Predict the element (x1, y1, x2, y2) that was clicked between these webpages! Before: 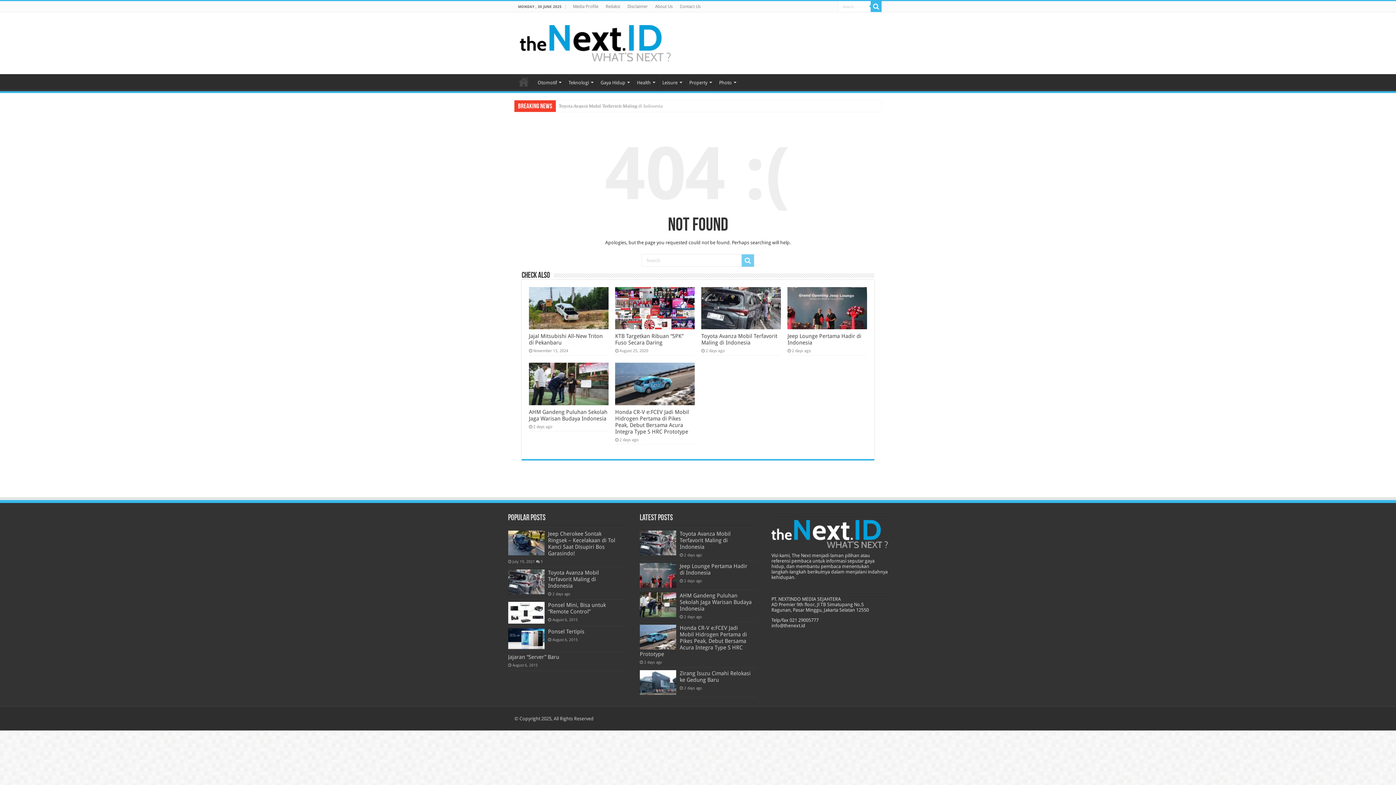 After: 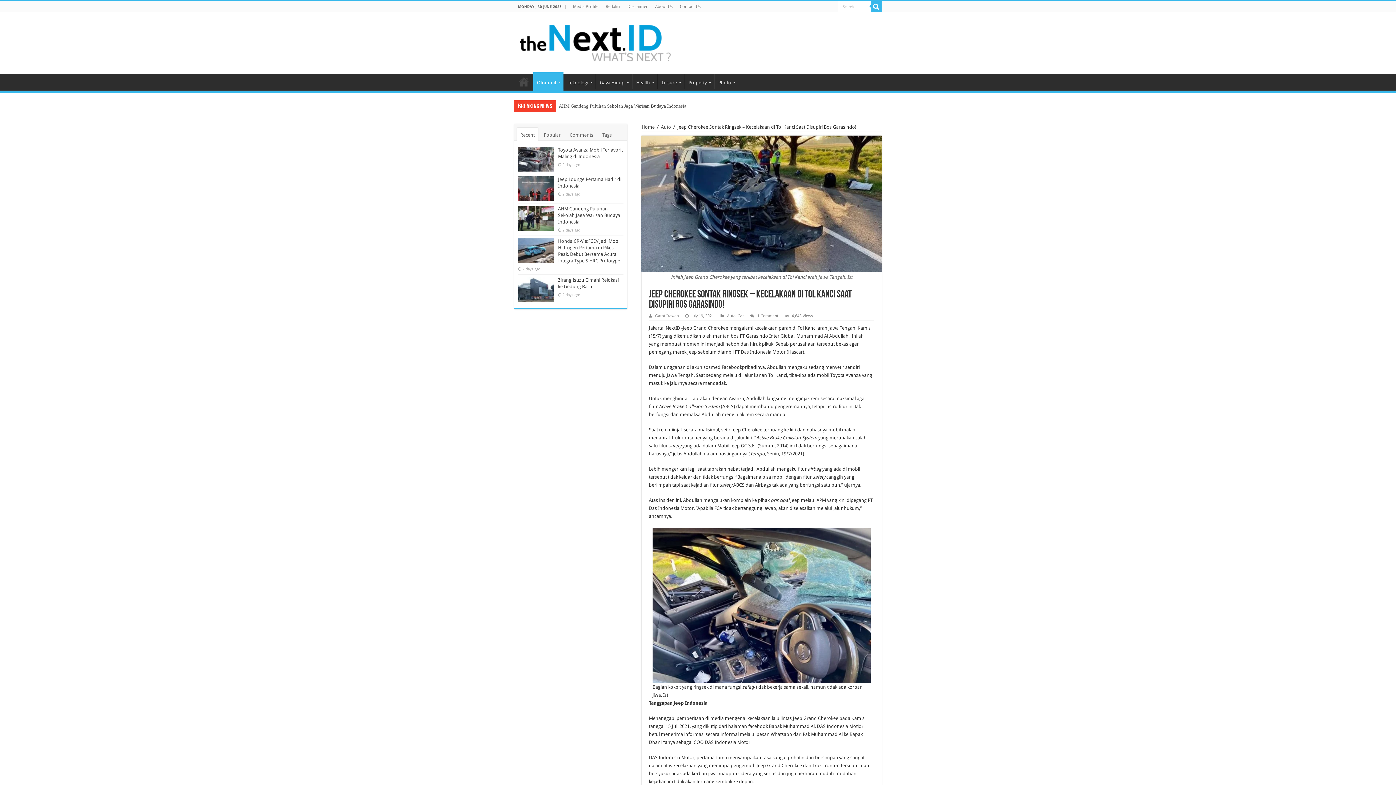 Action: bbox: (548, 530, 615, 556) label: Jeep Cherokee Sontak Ringsek – Kecelakaan di Tol Kanci Saat Disupiri Bos Garasindo!